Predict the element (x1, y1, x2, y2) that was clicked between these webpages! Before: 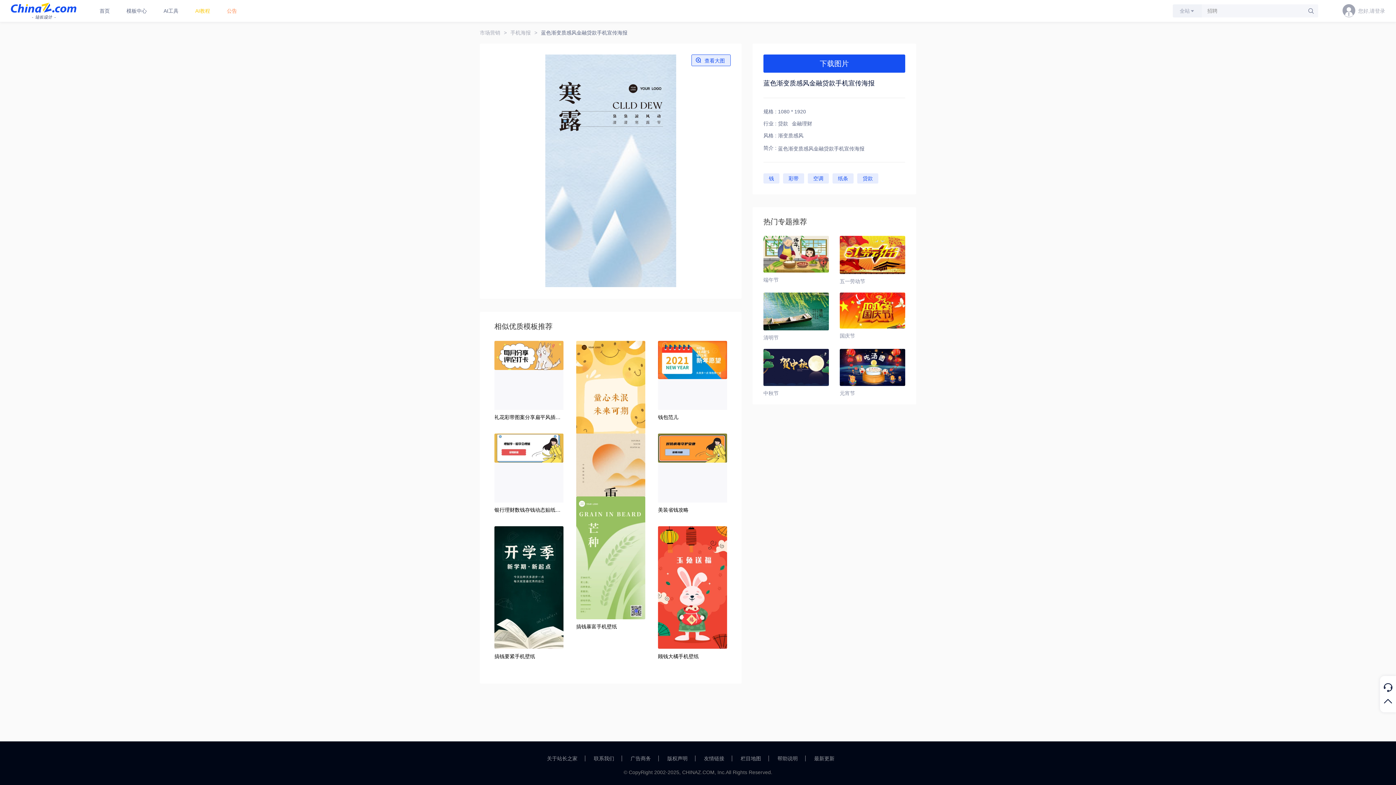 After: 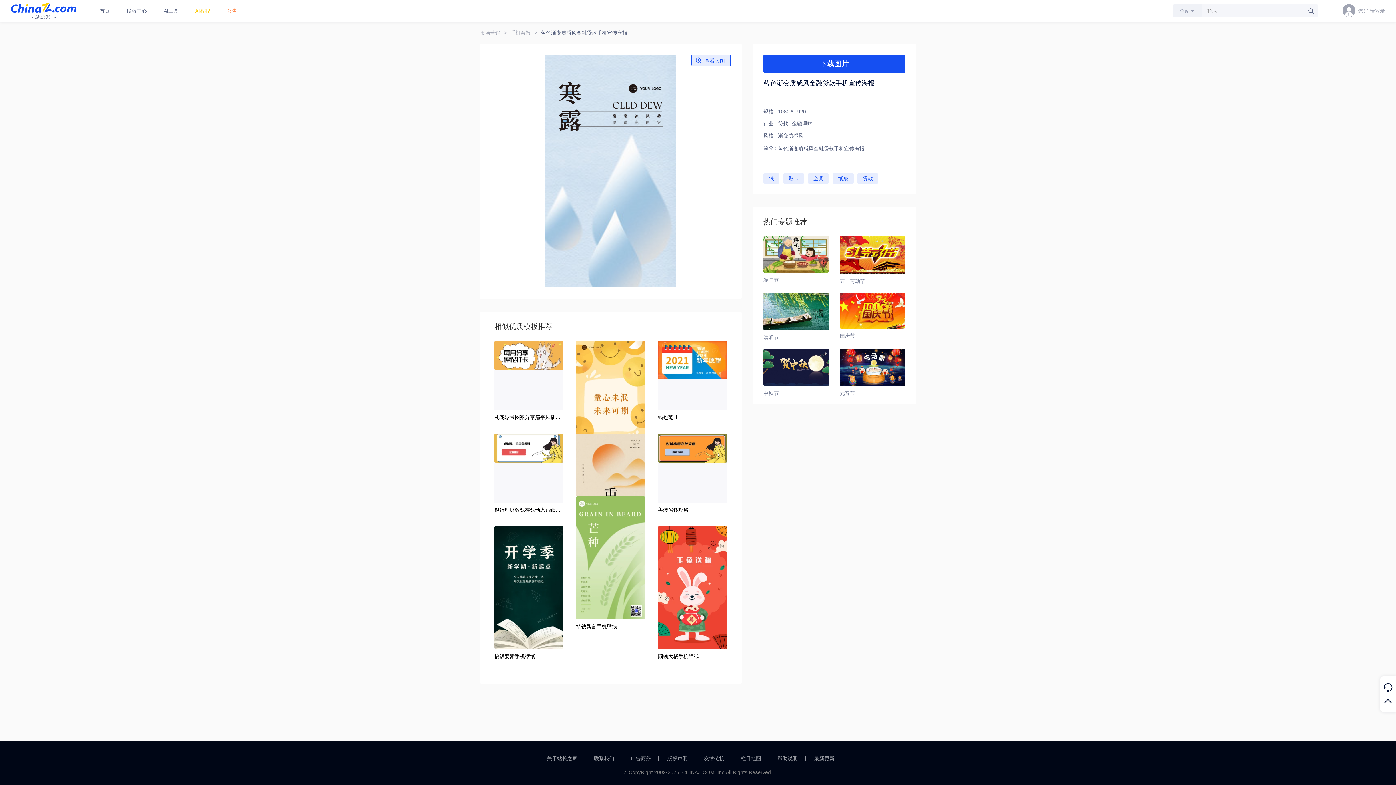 Action: label: 蓝色渐变质感风金融贷款手机宣传海报 bbox: (541, 21, 631, 43)